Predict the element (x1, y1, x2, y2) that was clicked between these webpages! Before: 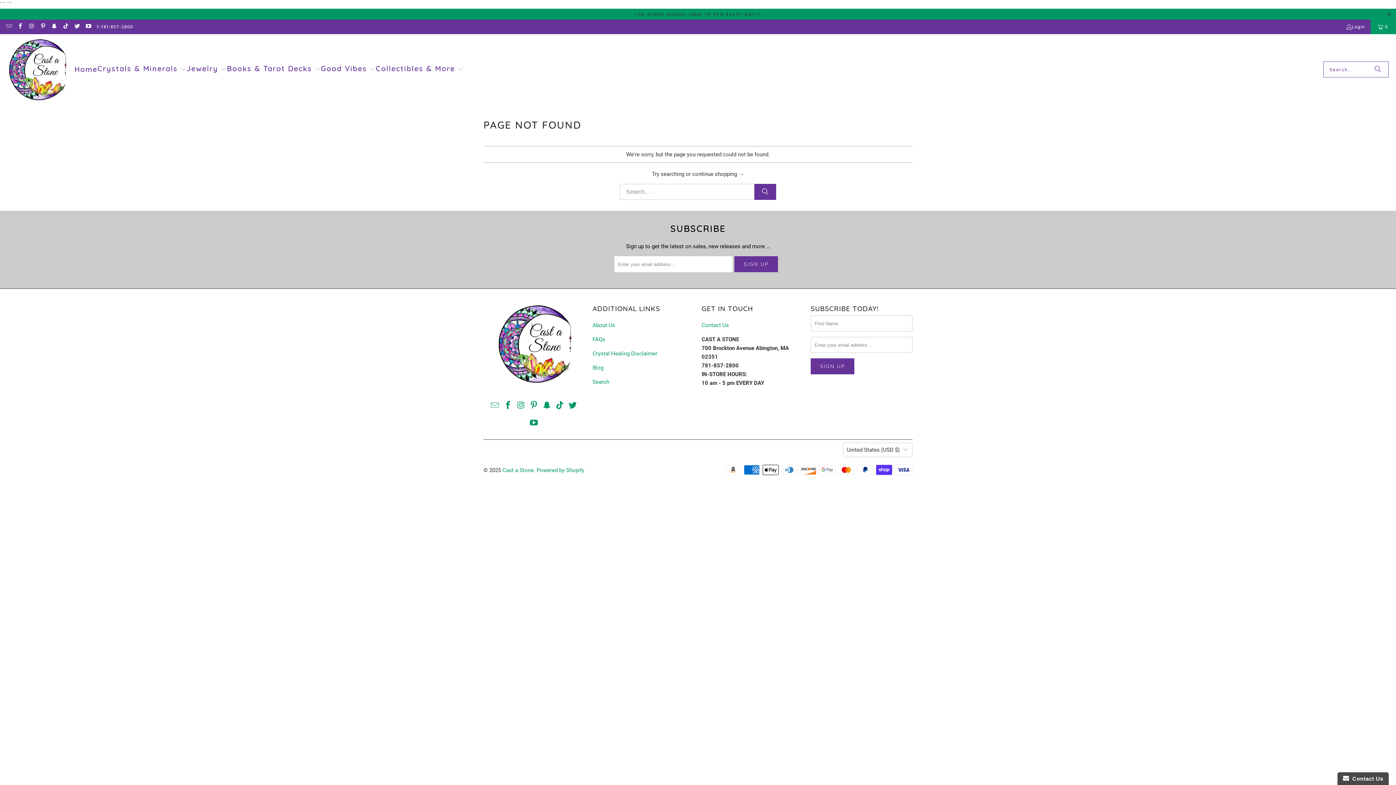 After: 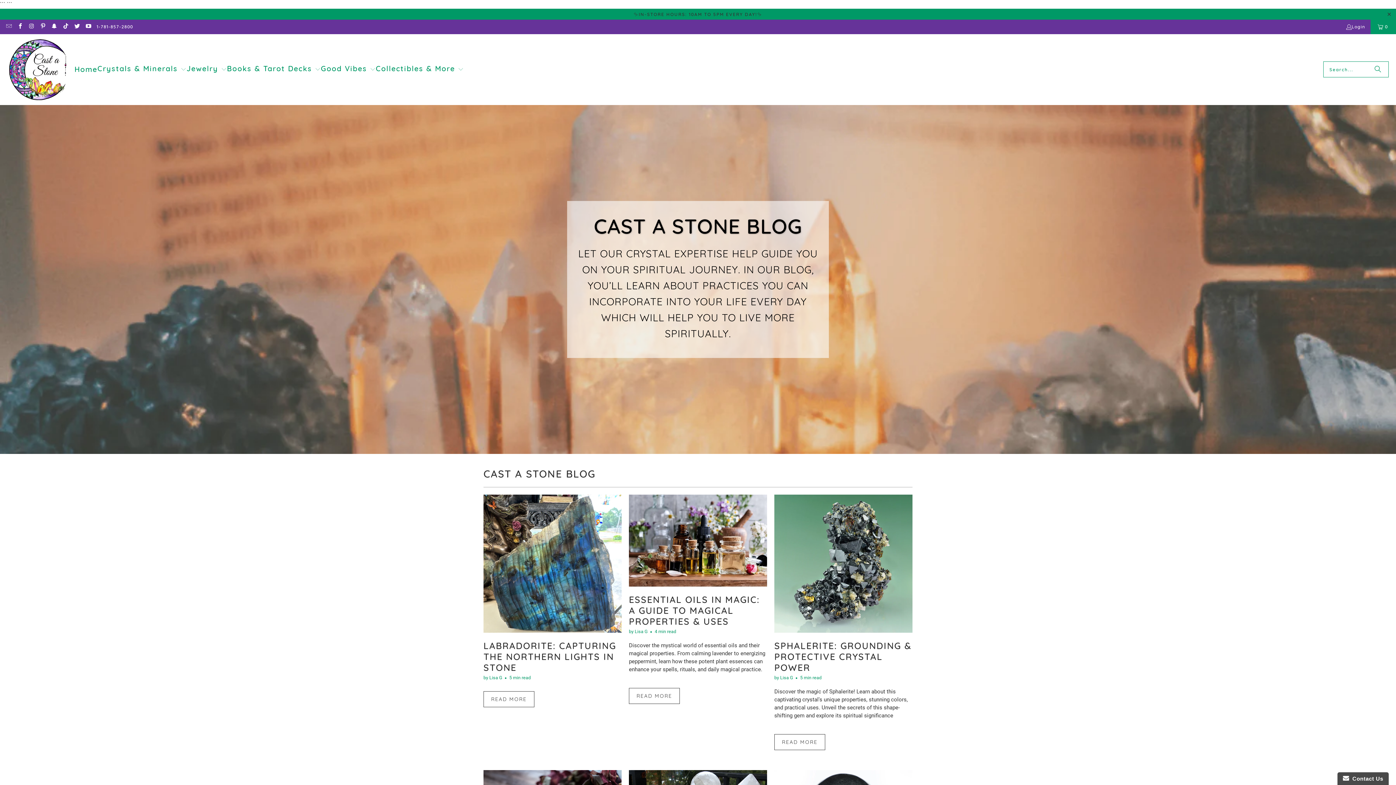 Action: label: Blog bbox: (592, 364, 603, 371)